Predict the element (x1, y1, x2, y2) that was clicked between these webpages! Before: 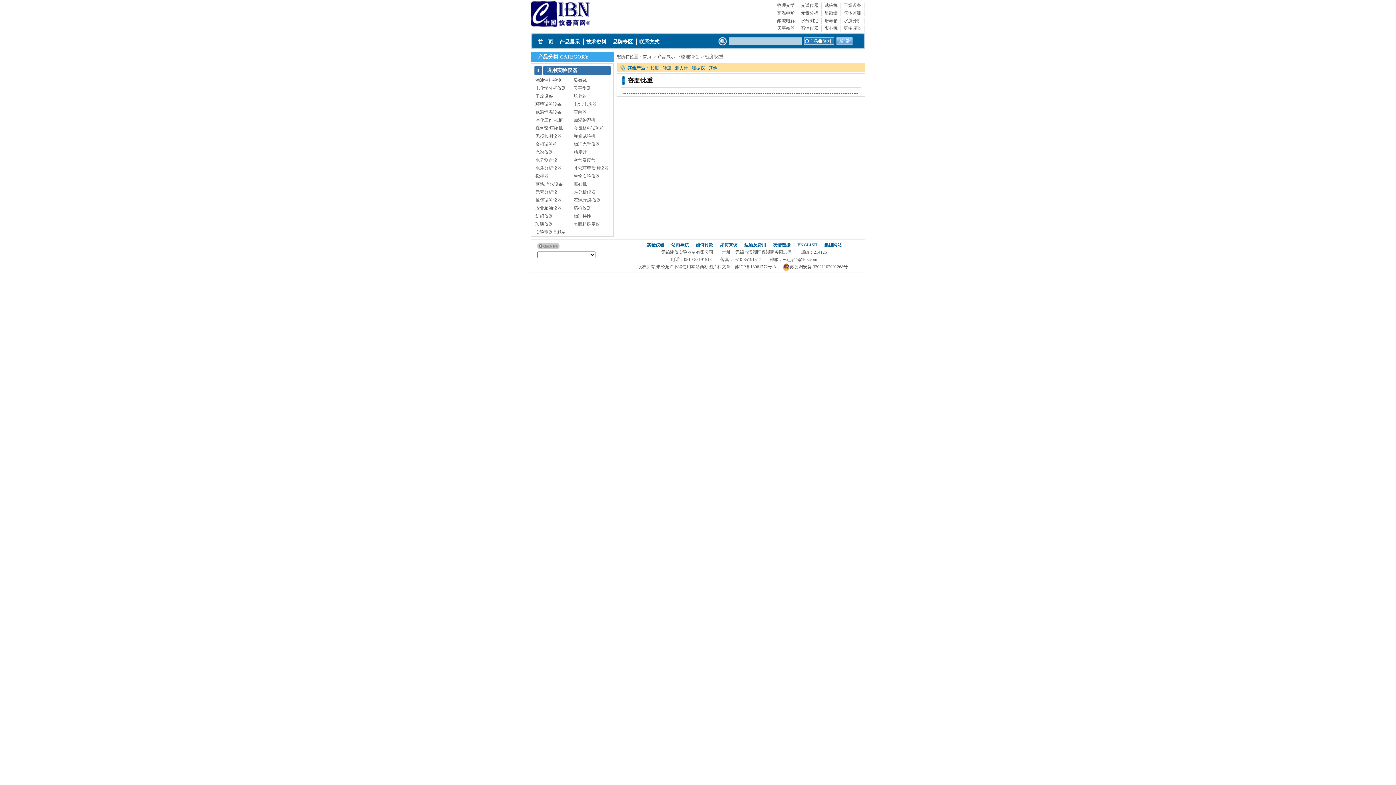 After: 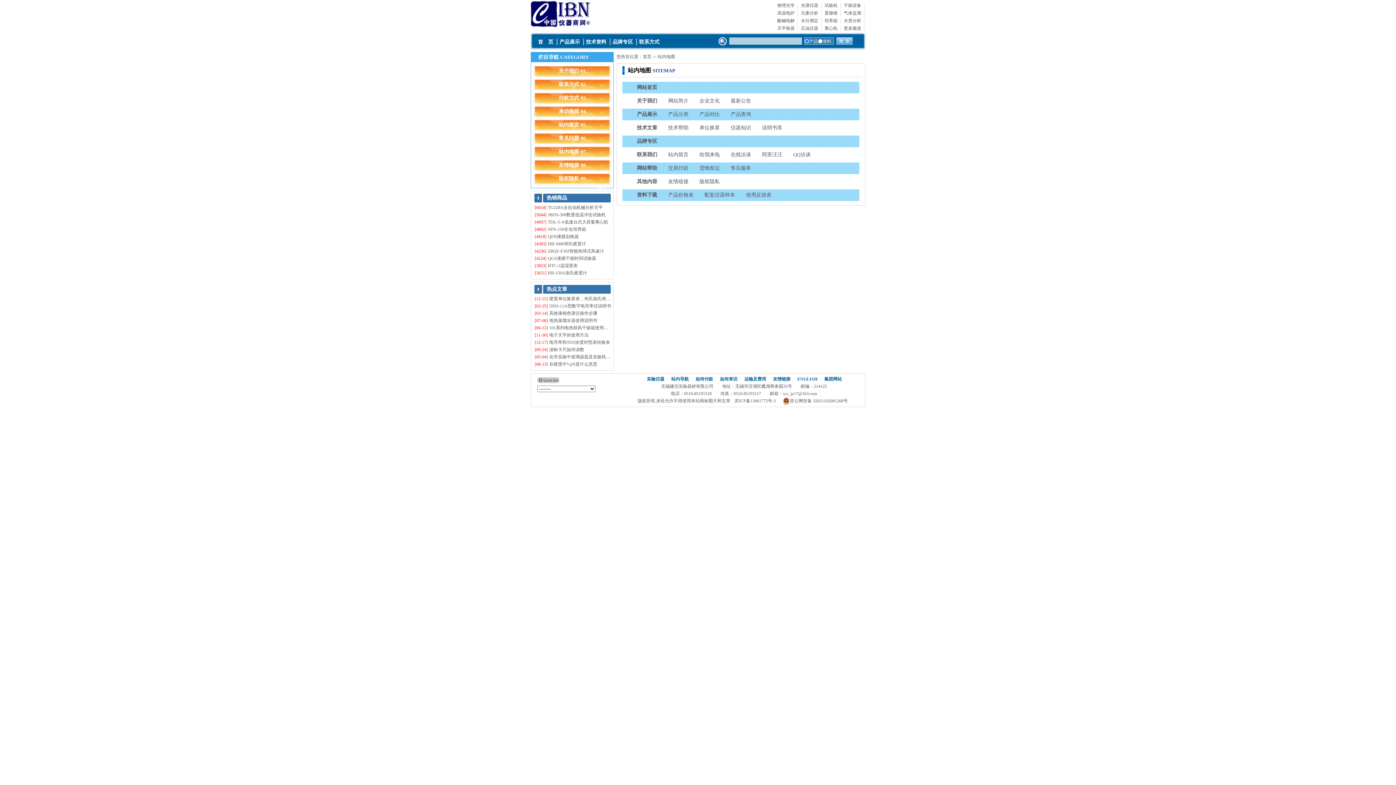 Action: label: 站内导航 bbox: (671, 242, 688, 247)